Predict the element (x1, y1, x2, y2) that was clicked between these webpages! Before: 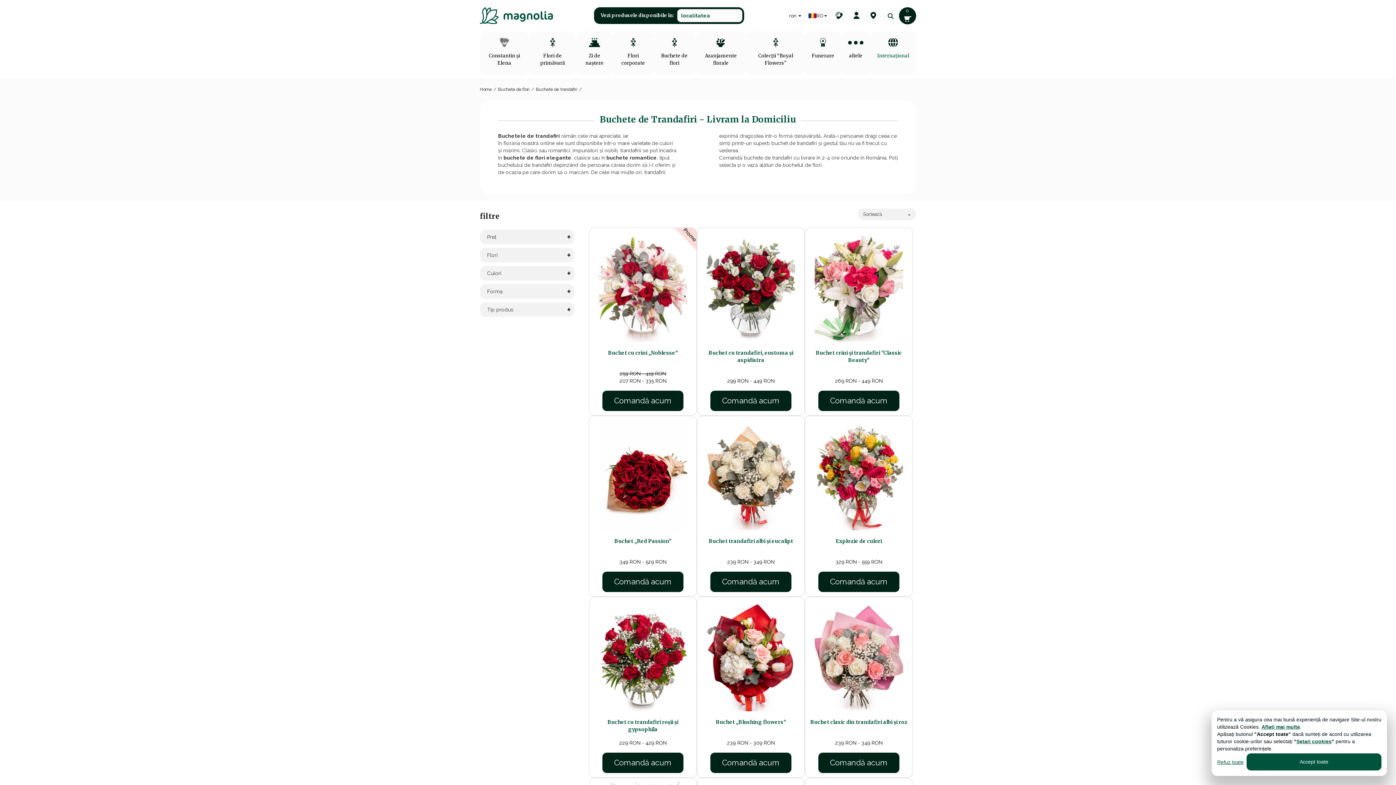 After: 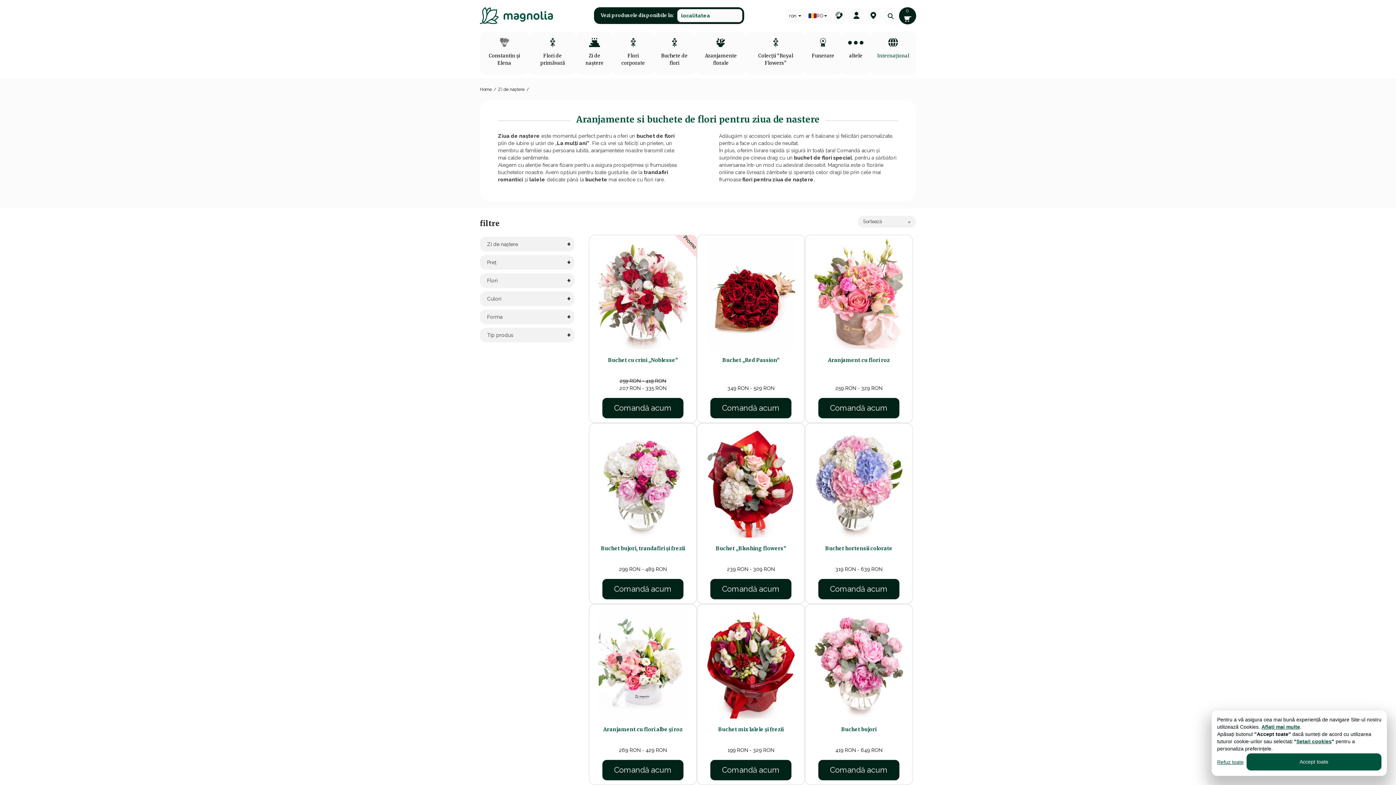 Action: label: Zi de naştere bbox: (576, 31, 613, 74)